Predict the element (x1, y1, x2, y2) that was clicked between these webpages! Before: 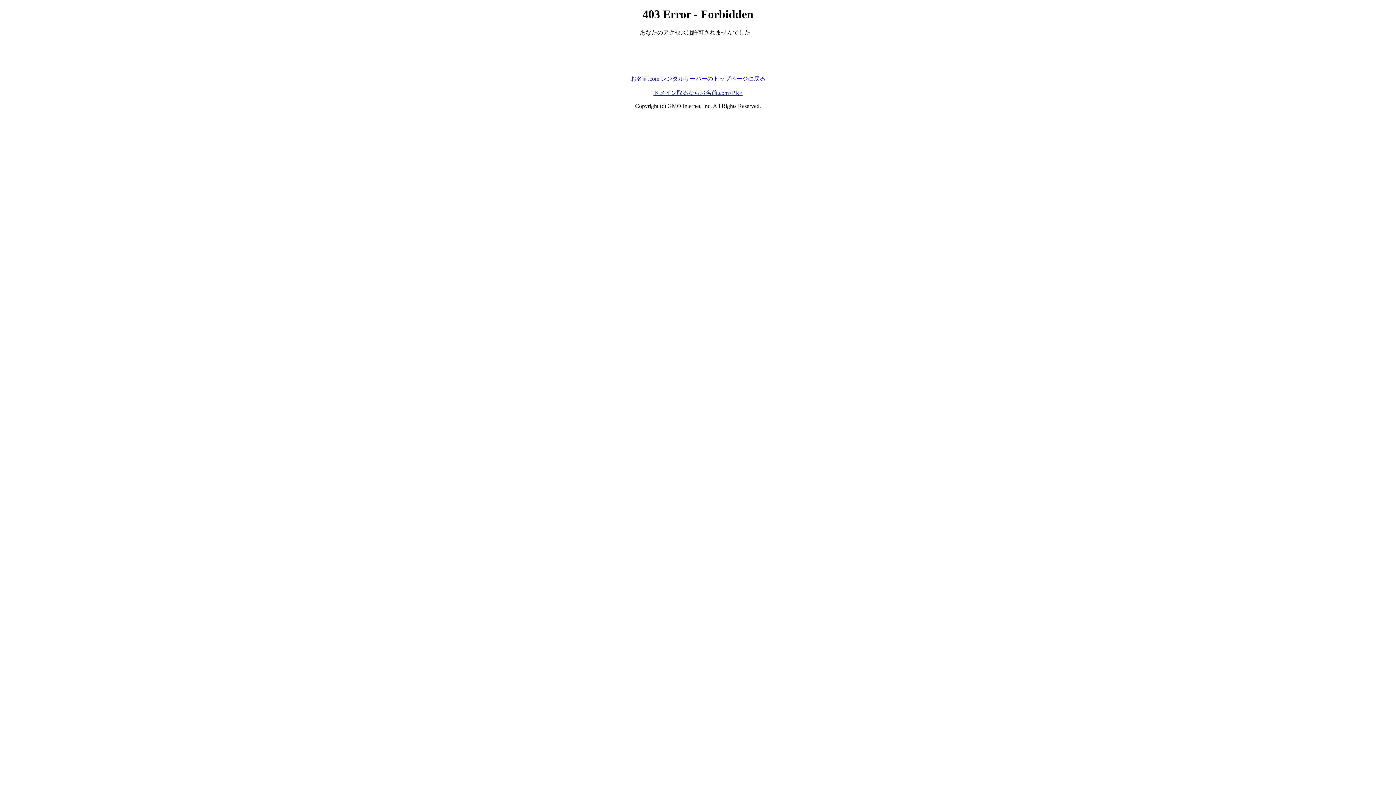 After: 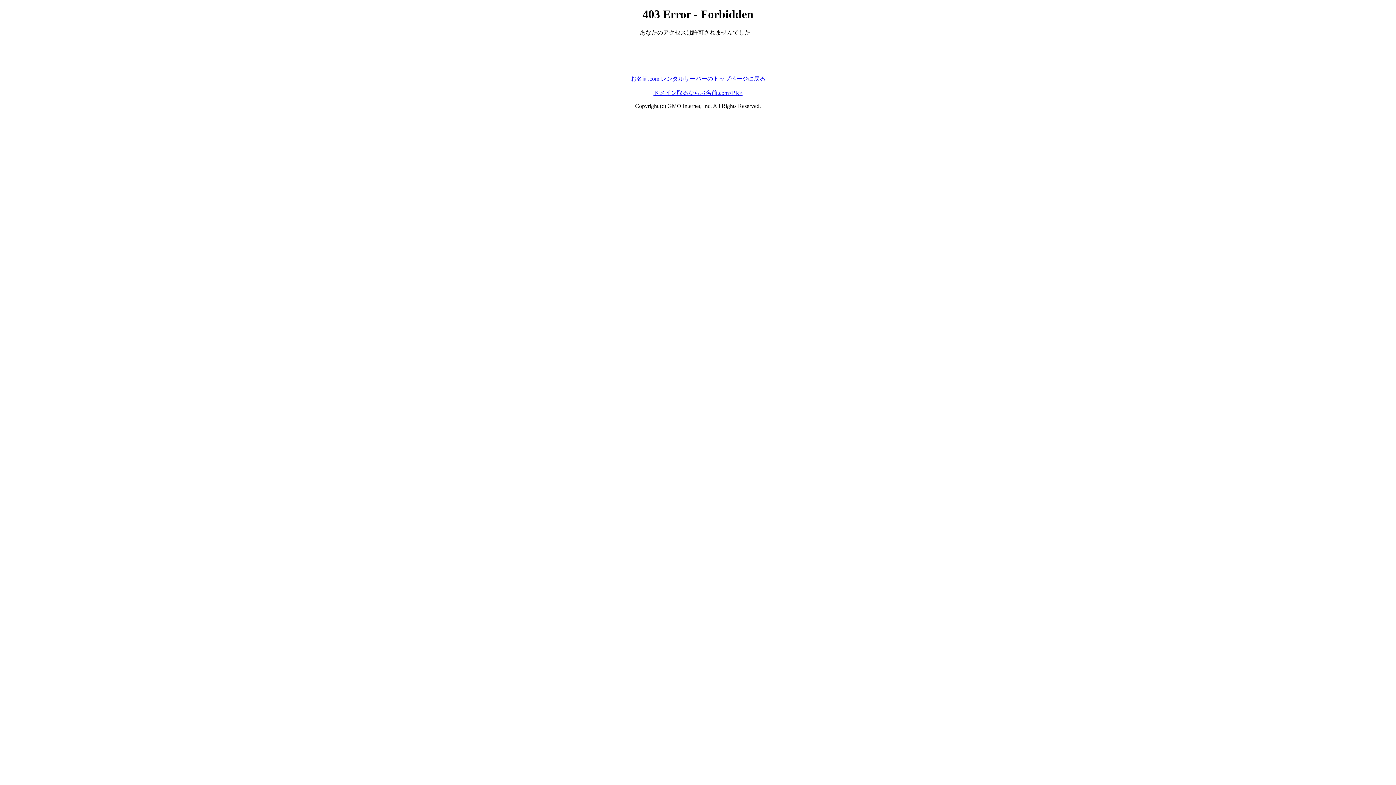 Action: label: ドメイン取るならお名前.com<PR> bbox: (653, 89, 742, 95)